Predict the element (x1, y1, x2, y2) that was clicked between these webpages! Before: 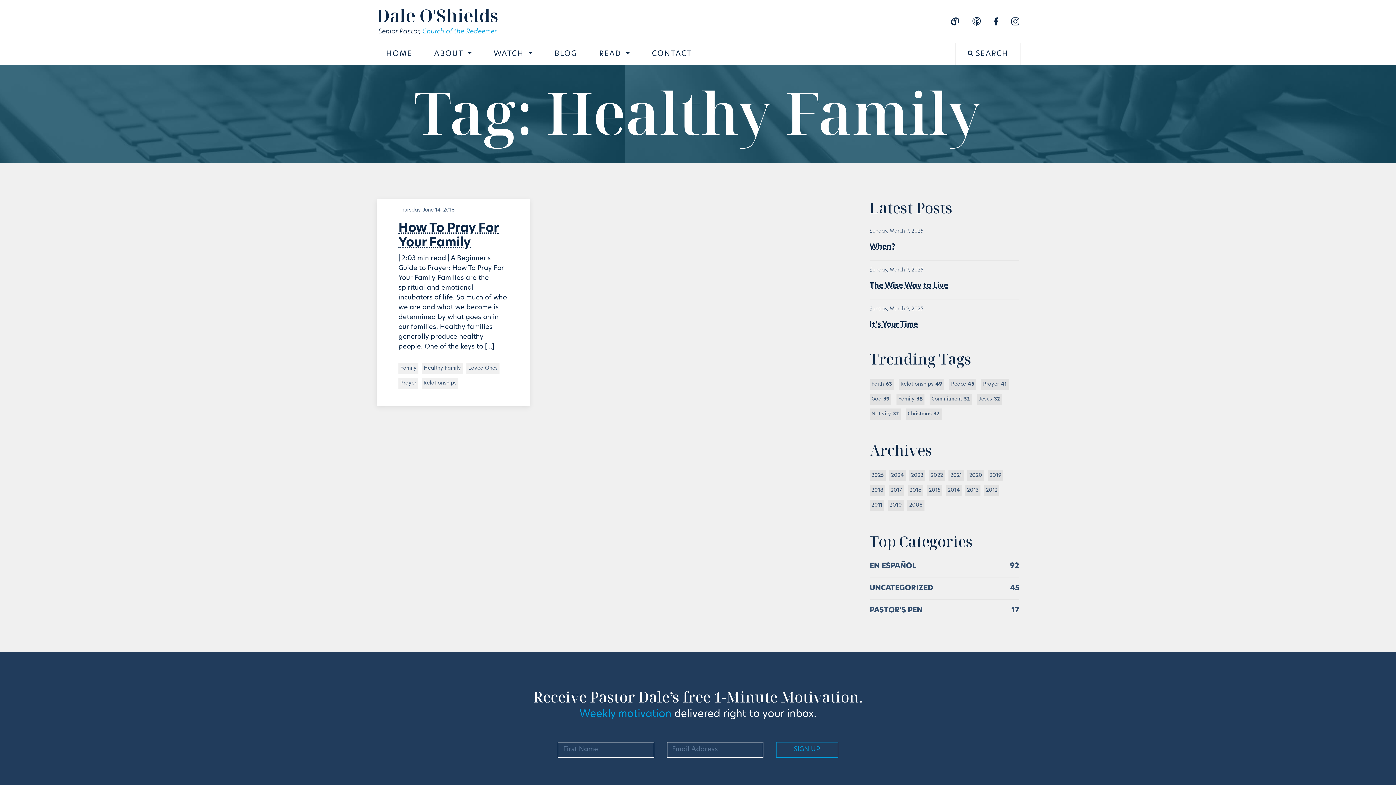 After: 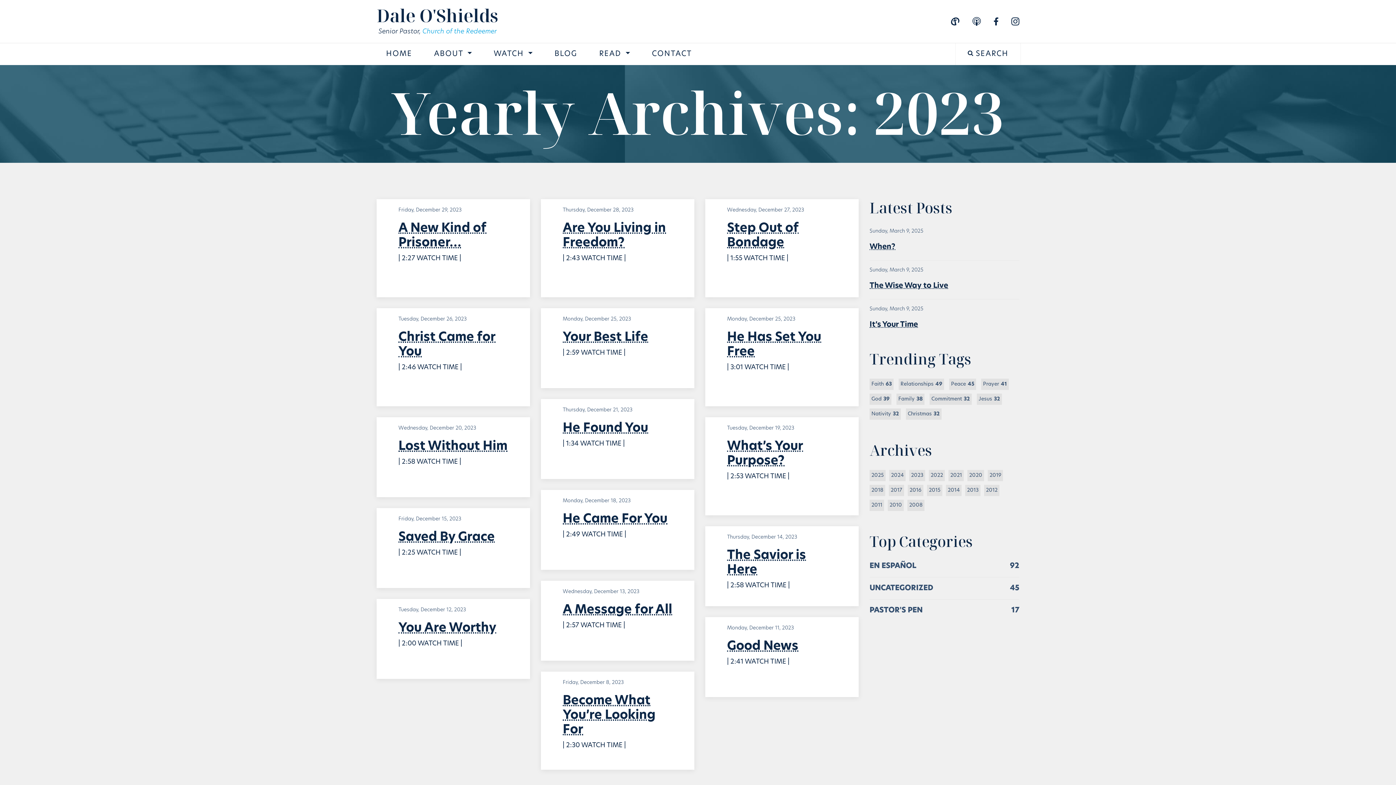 Action: label: 2023 bbox: (909, 470, 925, 481)